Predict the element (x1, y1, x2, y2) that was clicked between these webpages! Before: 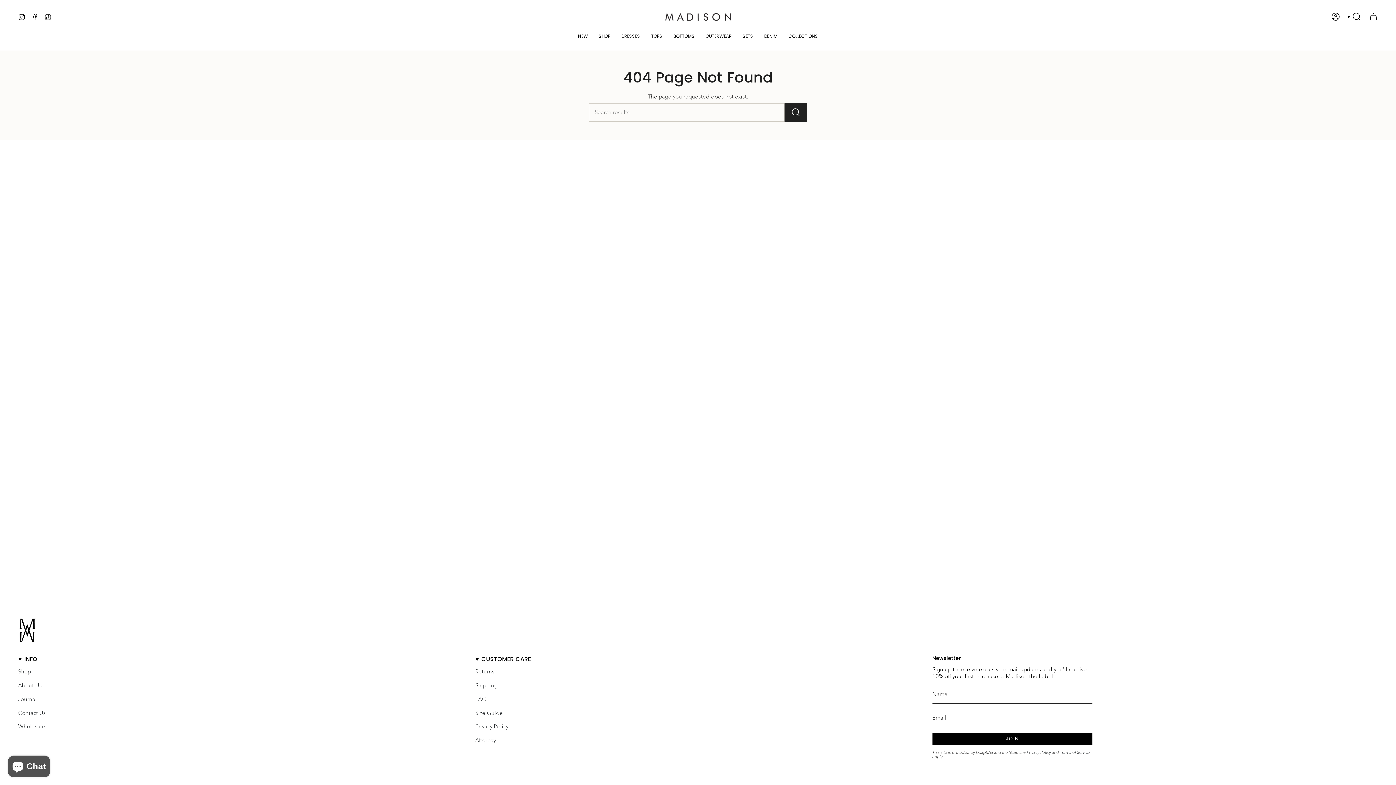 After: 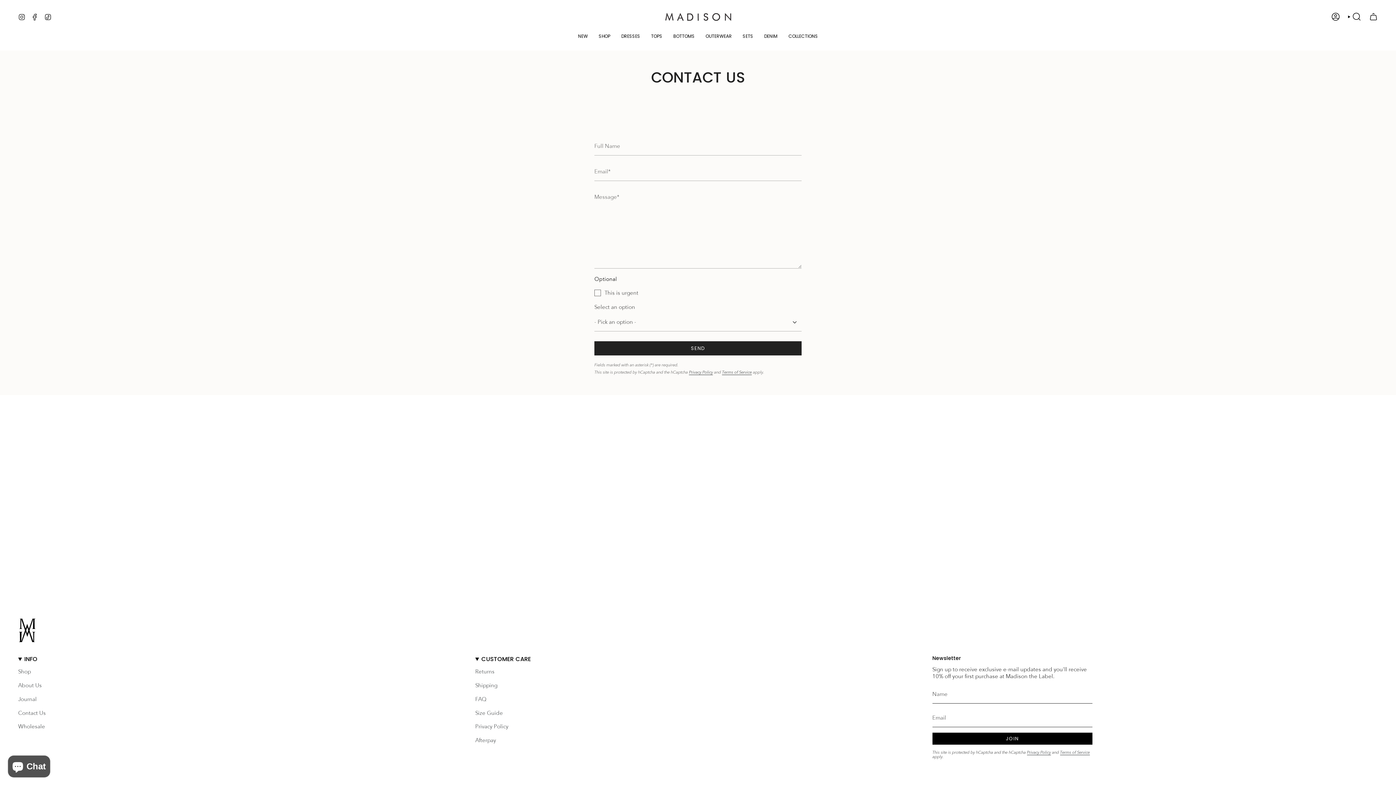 Action: label: Wholesale bbox: (18, 723, 45, 730)